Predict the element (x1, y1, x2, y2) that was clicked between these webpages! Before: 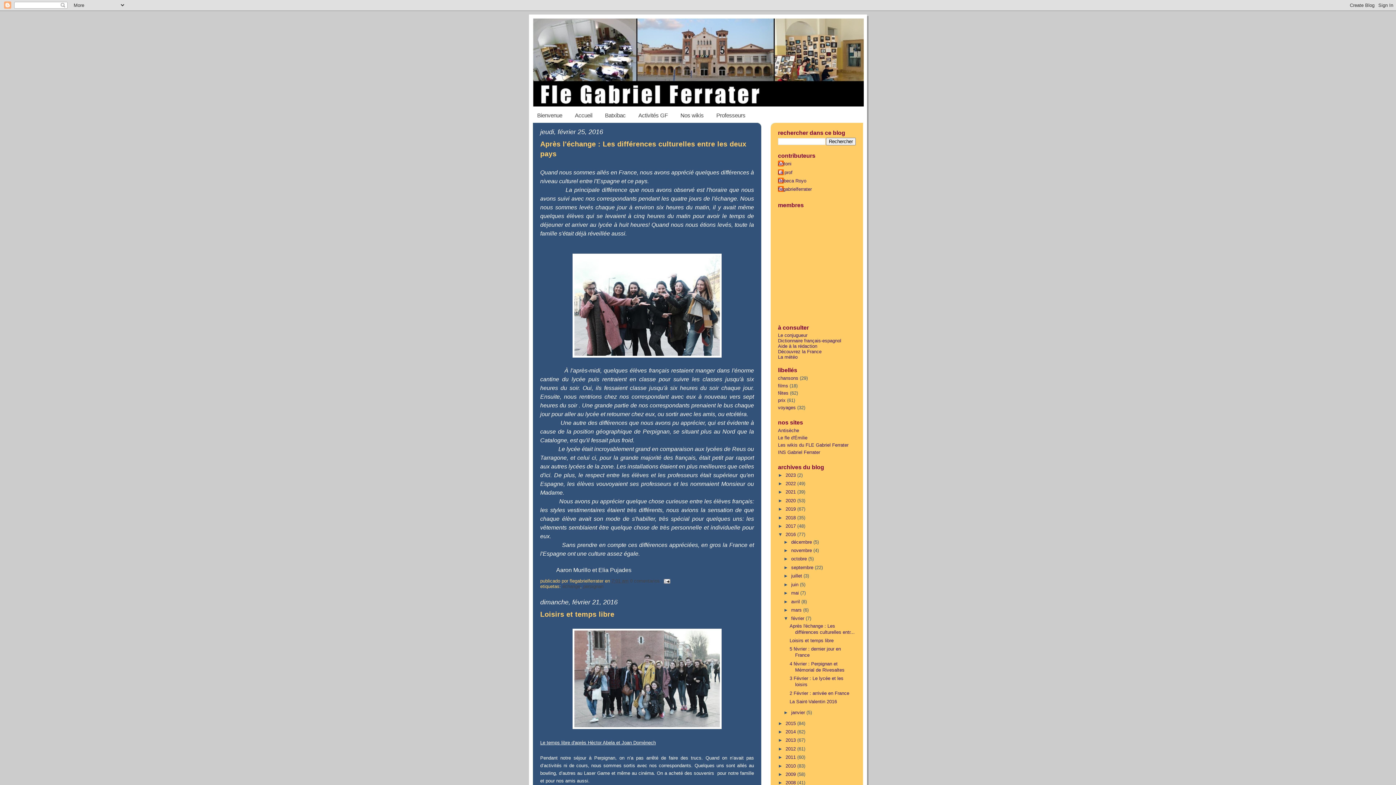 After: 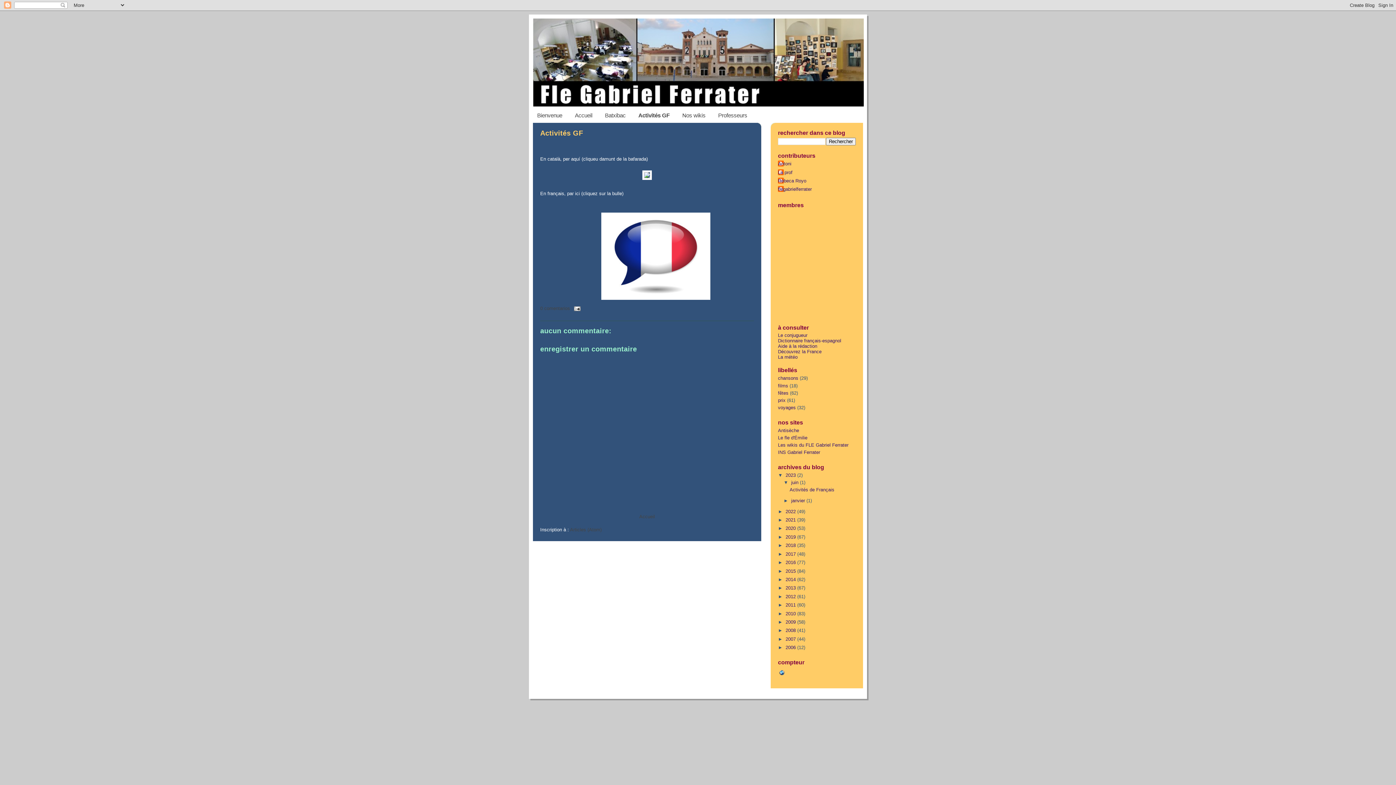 Action: label: Activités GF bbox: (638, 112, 667, 118)